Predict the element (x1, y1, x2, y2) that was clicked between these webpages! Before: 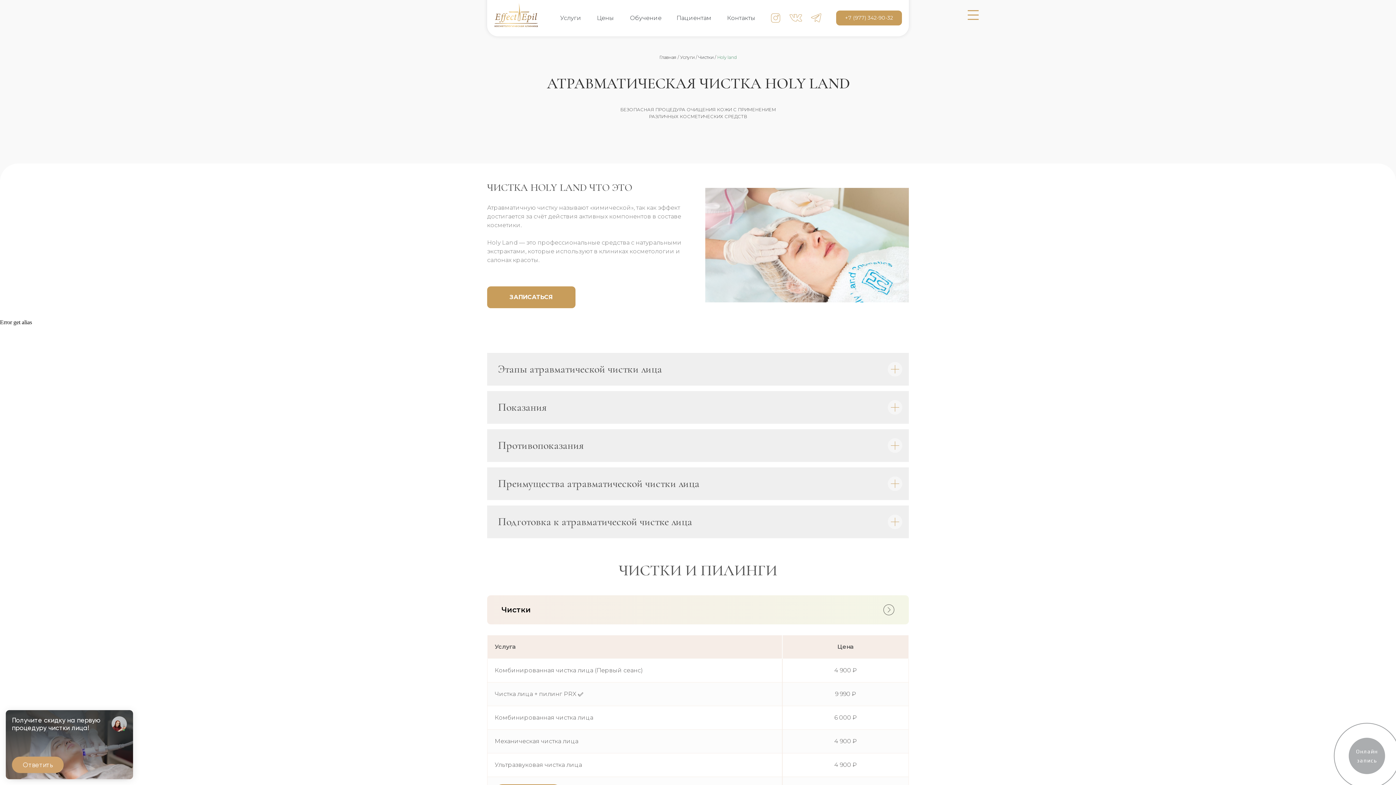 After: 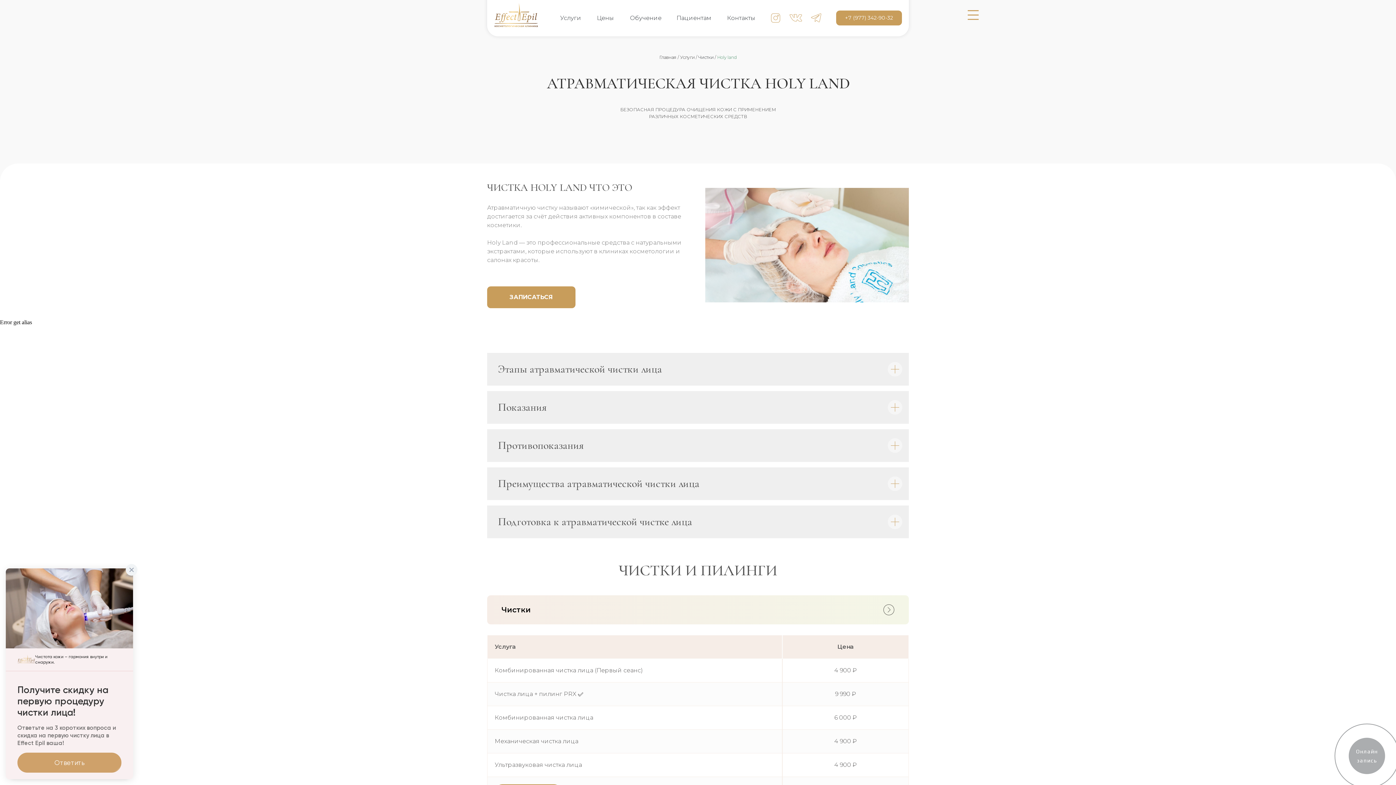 Action: bbox: (487, 595, 909, 624)